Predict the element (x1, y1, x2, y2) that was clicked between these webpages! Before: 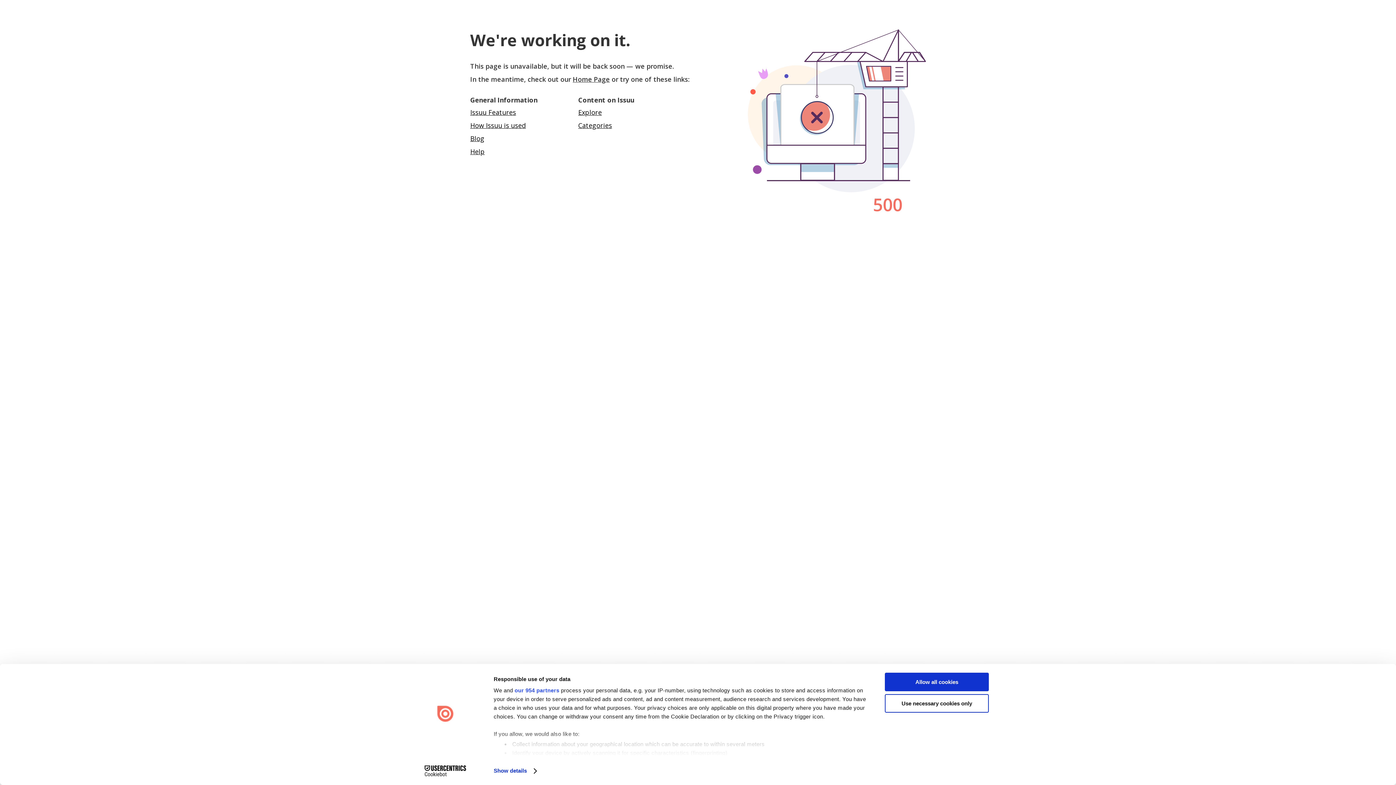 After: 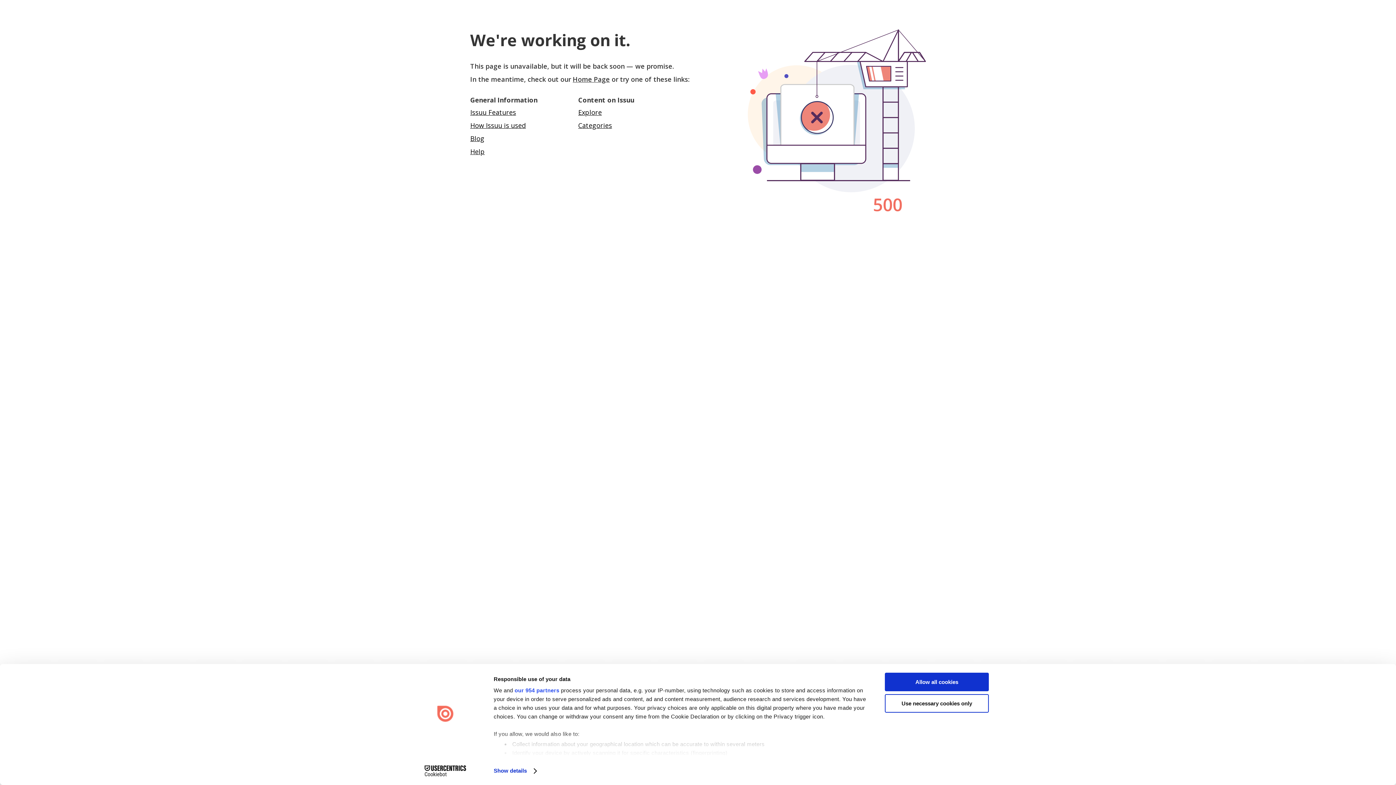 Action: label: Cookiebot - opens in a new window bbox: (413, 765, 477, 776)